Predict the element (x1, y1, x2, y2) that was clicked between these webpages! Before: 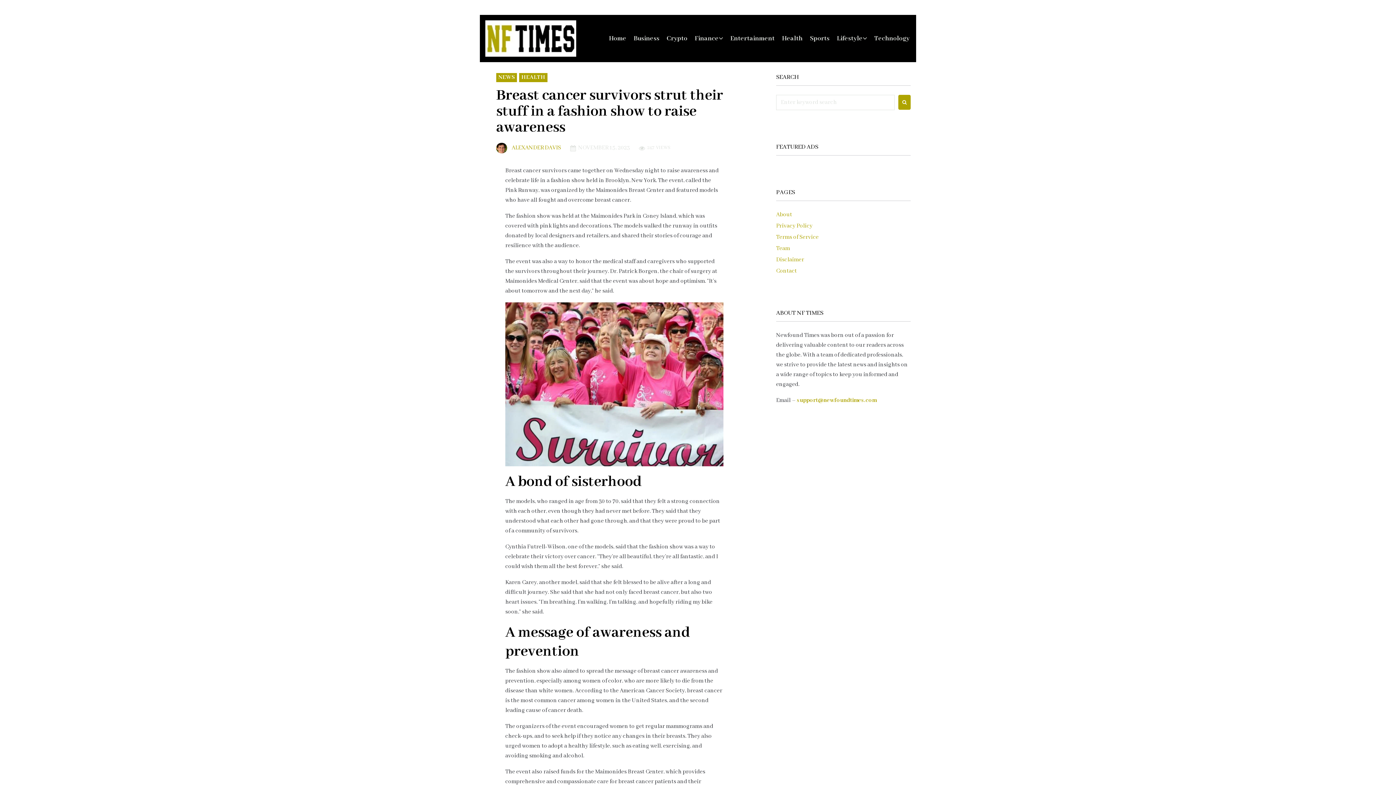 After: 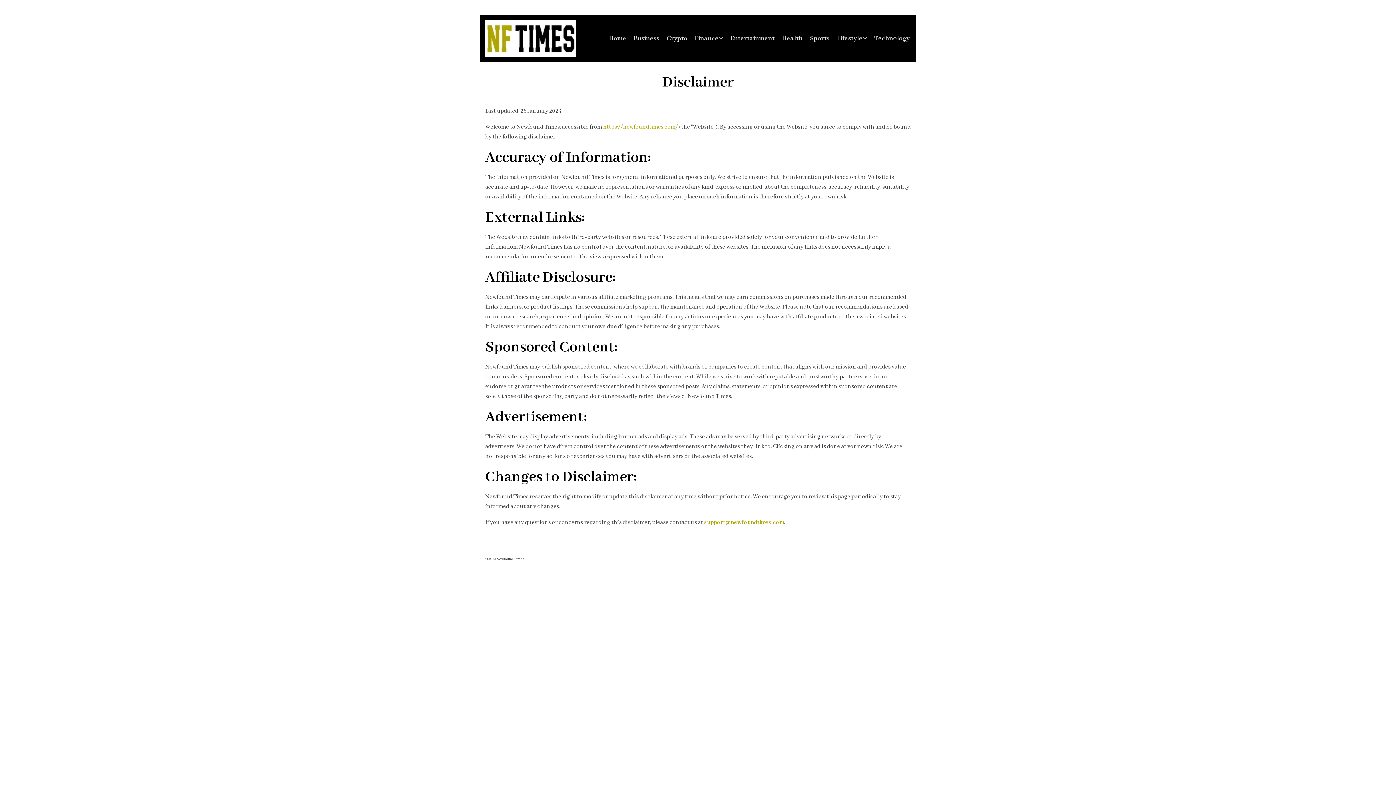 Action: label: Disclaimer bbox: (776, 256, 804, 263)